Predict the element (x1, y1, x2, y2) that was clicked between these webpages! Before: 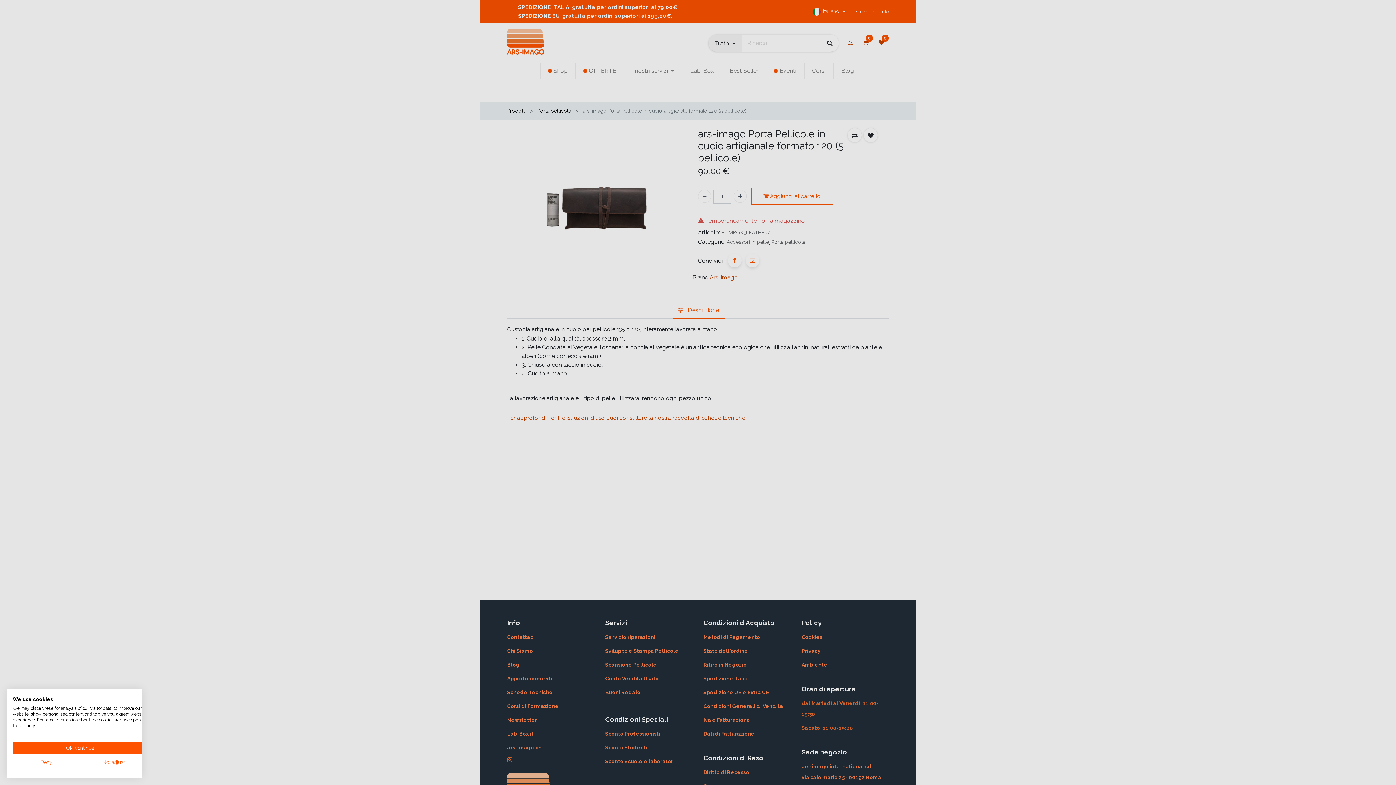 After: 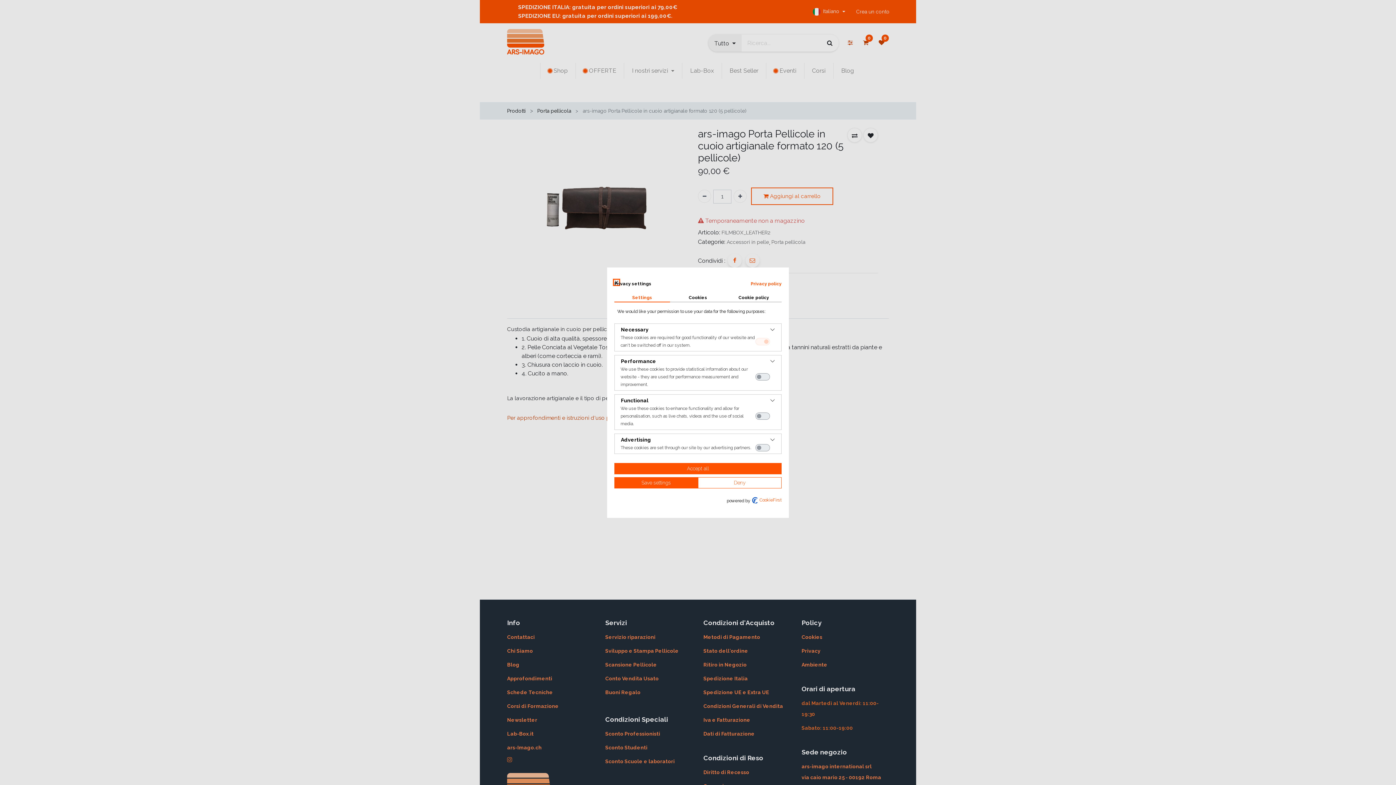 Action: bbox: (80, 757, 147, 768) label: Adjust cookie preferences